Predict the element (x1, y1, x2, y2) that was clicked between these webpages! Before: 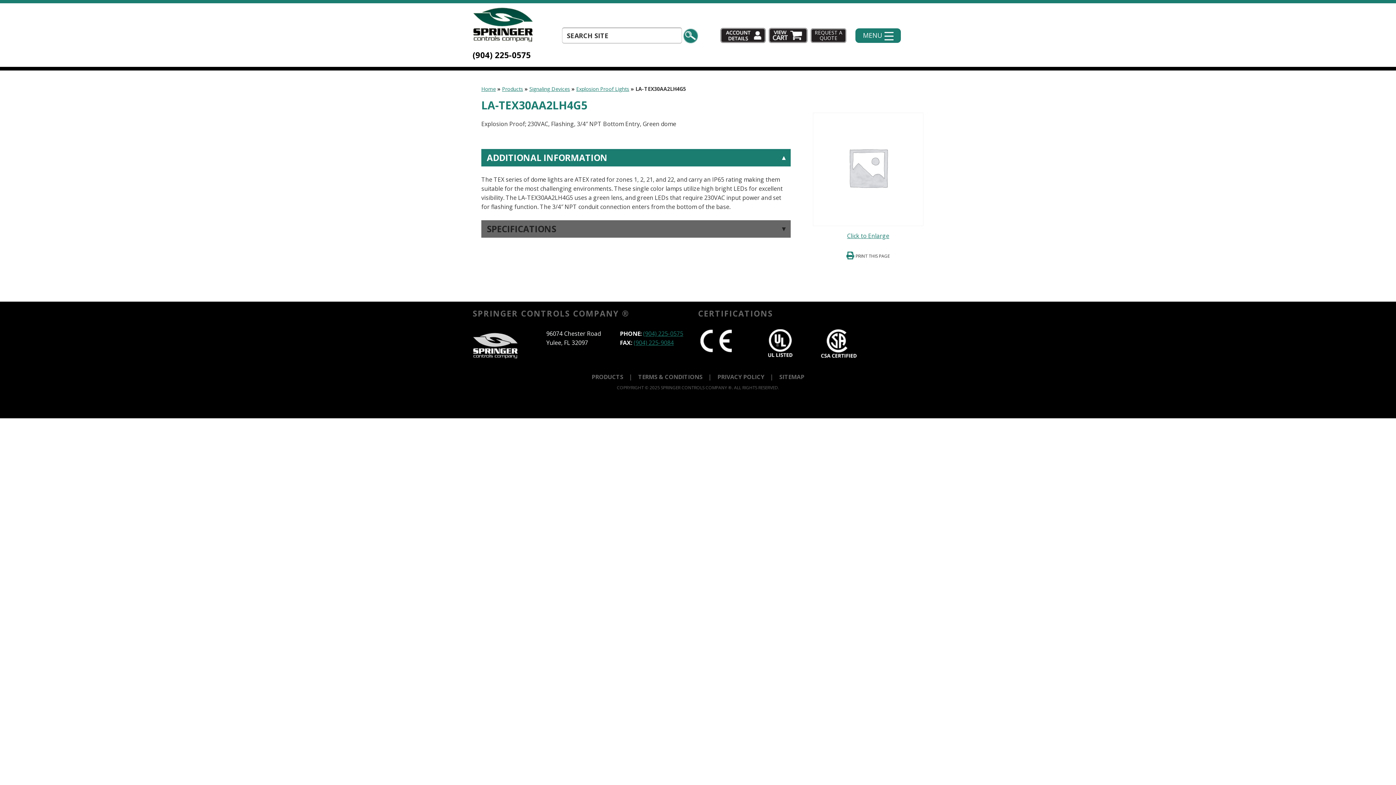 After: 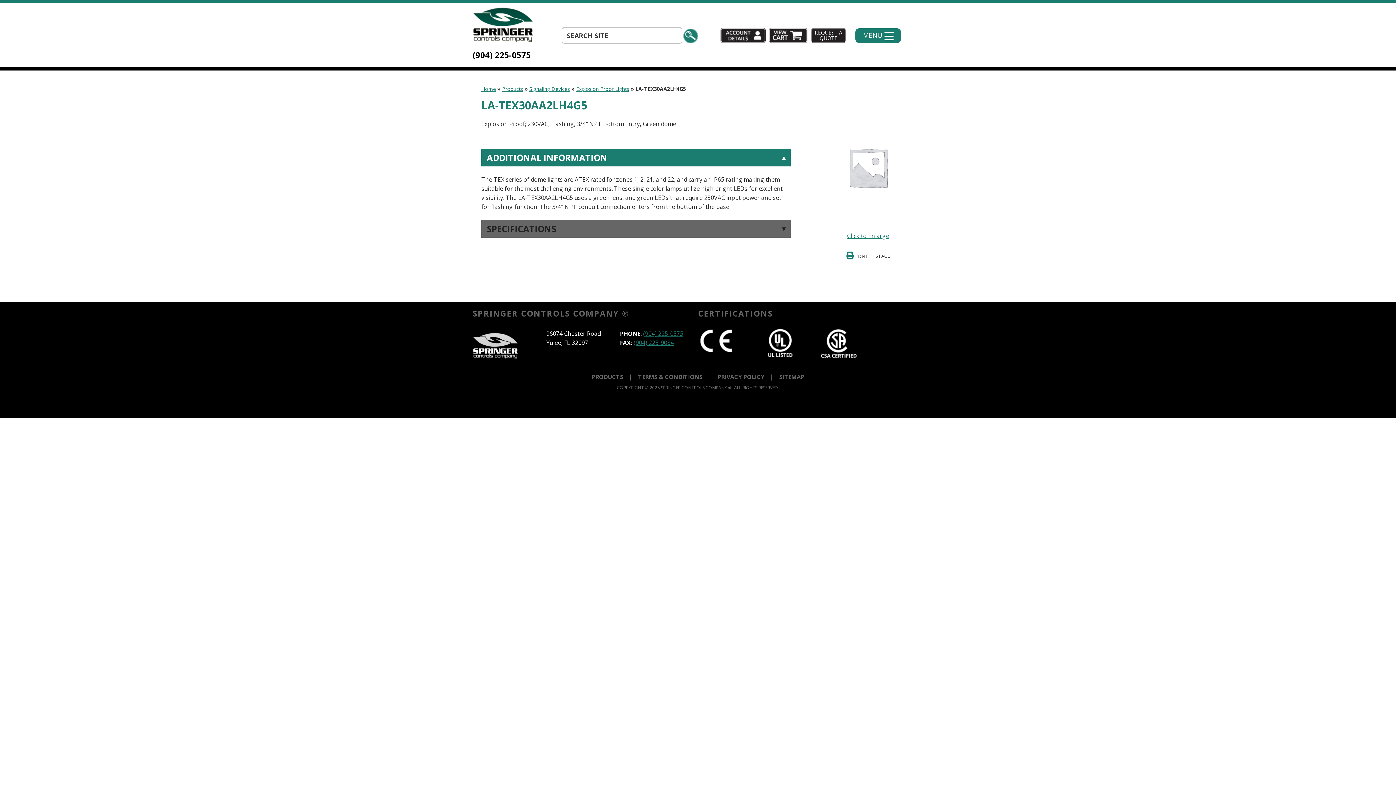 Action: label: Click to Enlarge bbox: (847, 232, 889, 240)